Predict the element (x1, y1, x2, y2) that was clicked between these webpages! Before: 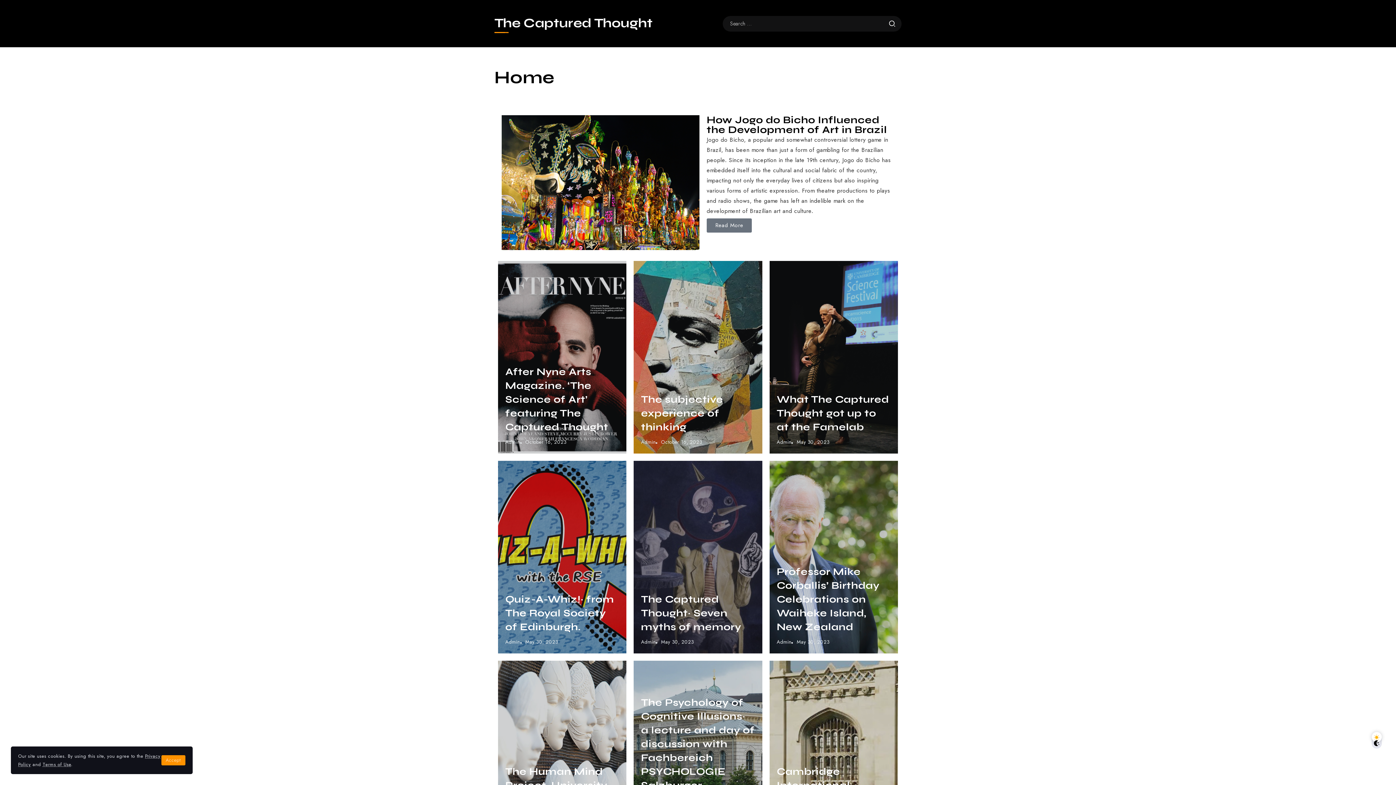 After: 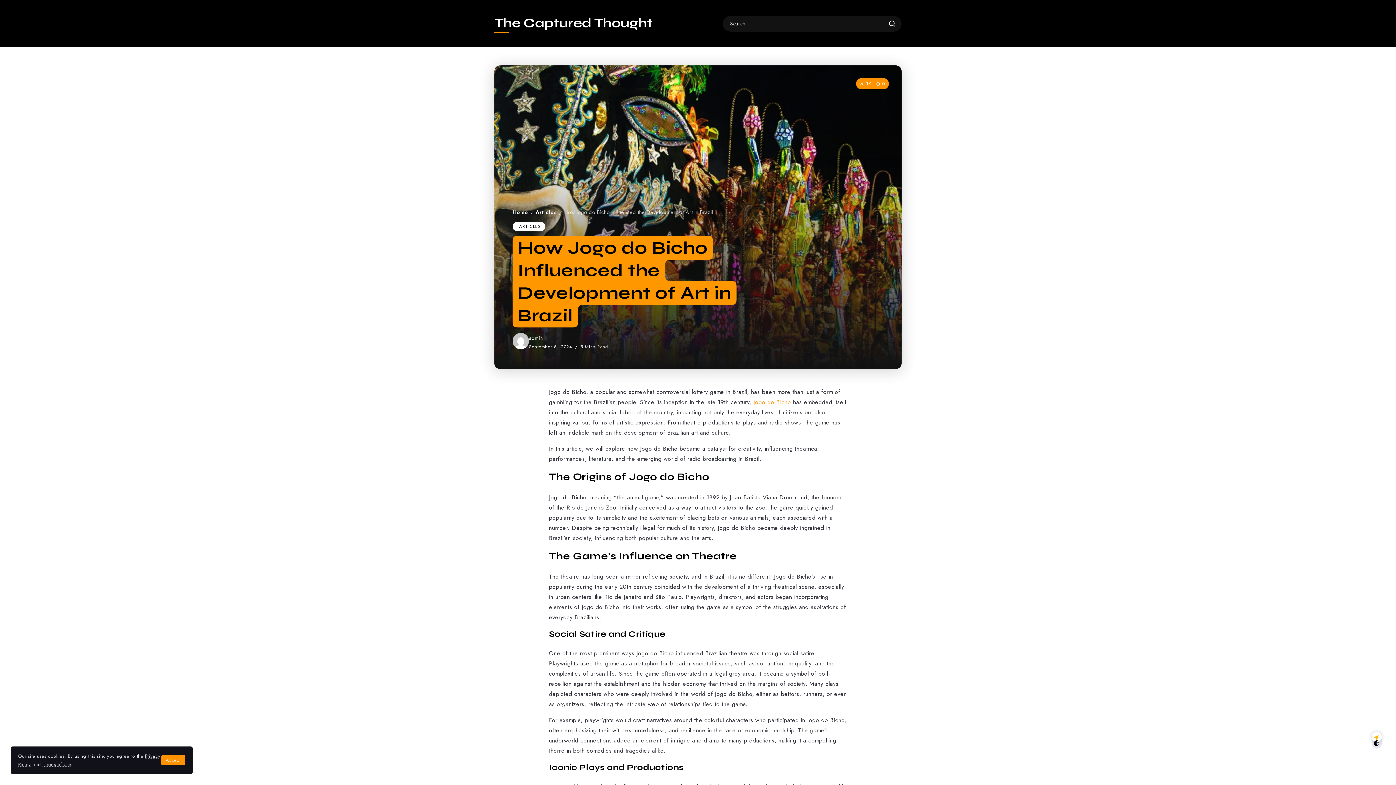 Action: label: Read More bbox: (706, 218, 752, 232)